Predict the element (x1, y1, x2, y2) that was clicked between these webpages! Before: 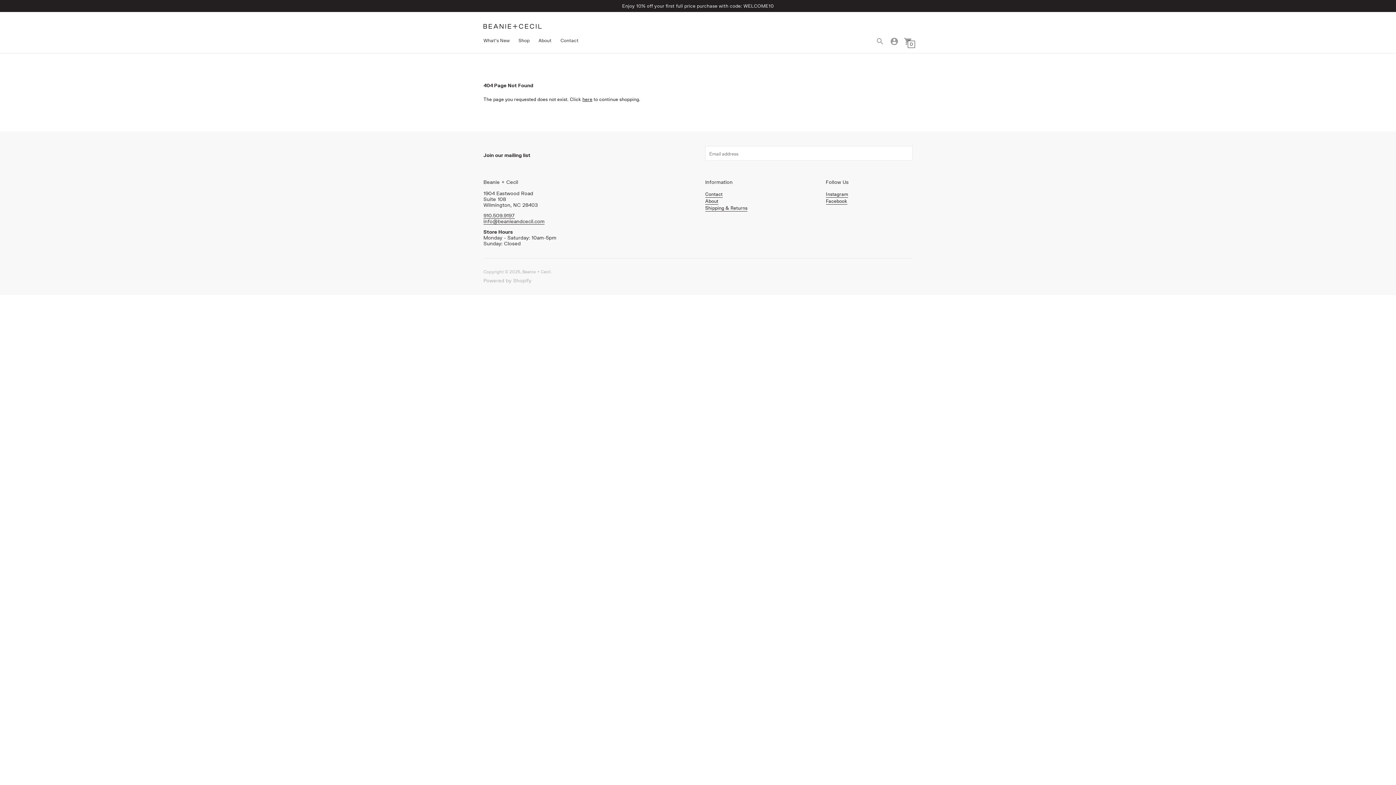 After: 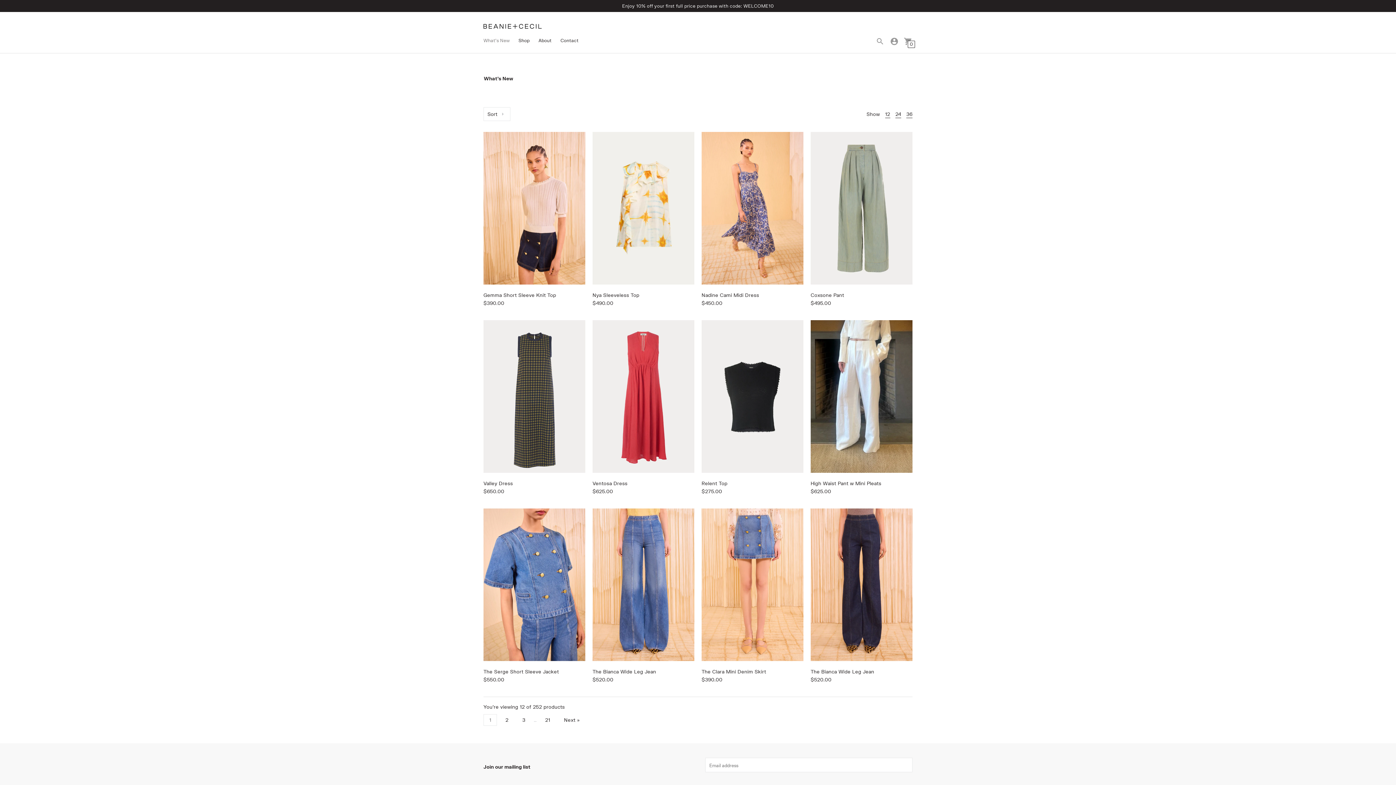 Action: label: Enjoy 10% off your first full price purchase with code: WELCOME10 bbox: (622, 3, 774, 8)